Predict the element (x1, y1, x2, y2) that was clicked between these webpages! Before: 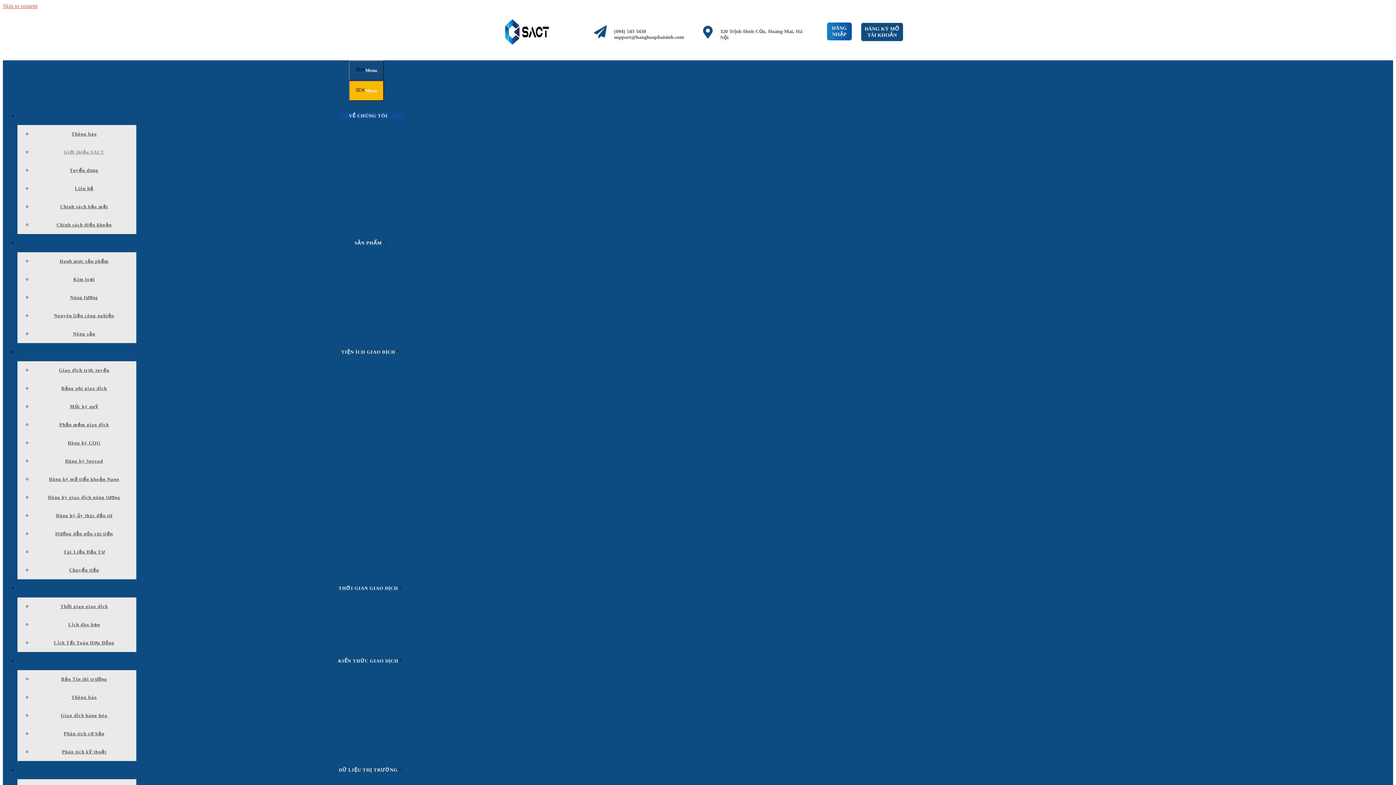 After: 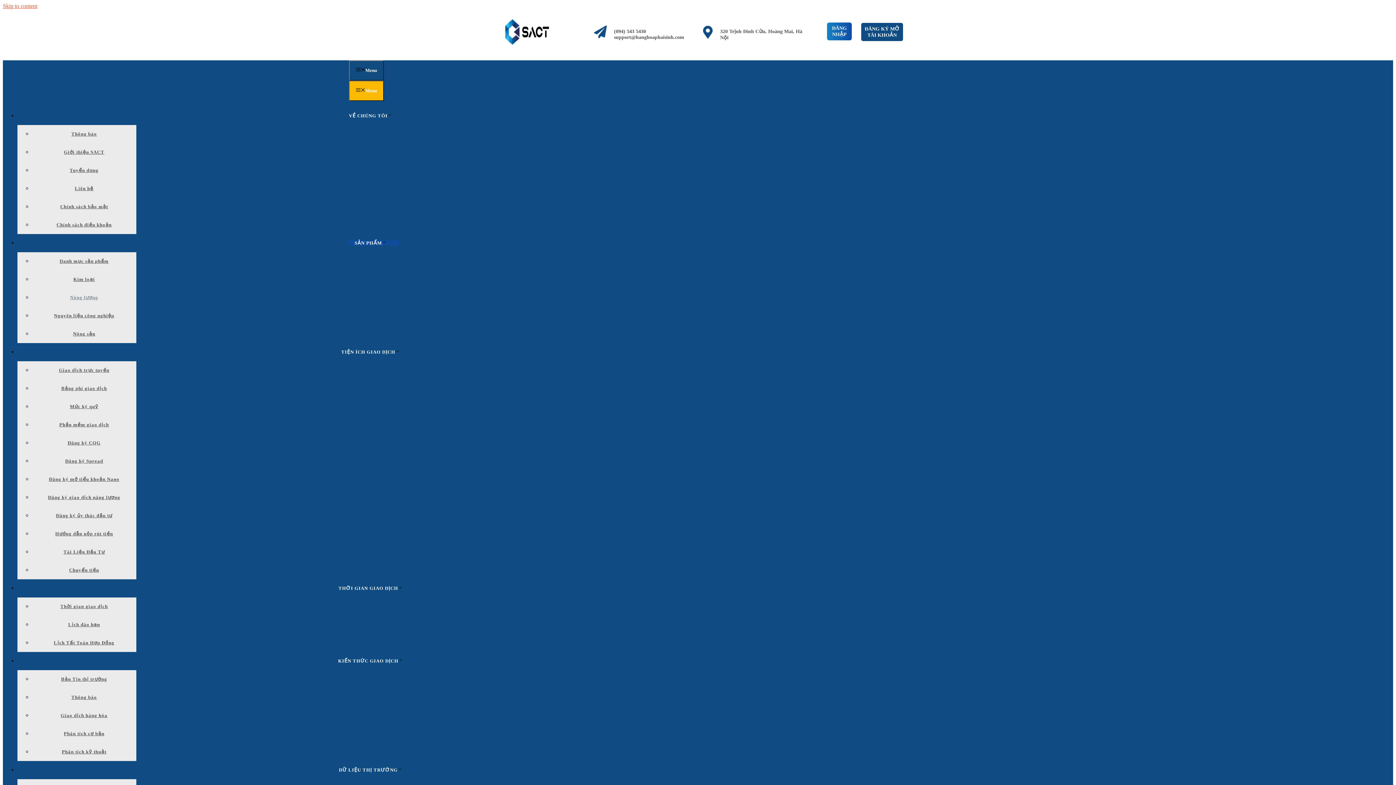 Action: bbox: (63, 291, 104, 303) label: Năng lượng